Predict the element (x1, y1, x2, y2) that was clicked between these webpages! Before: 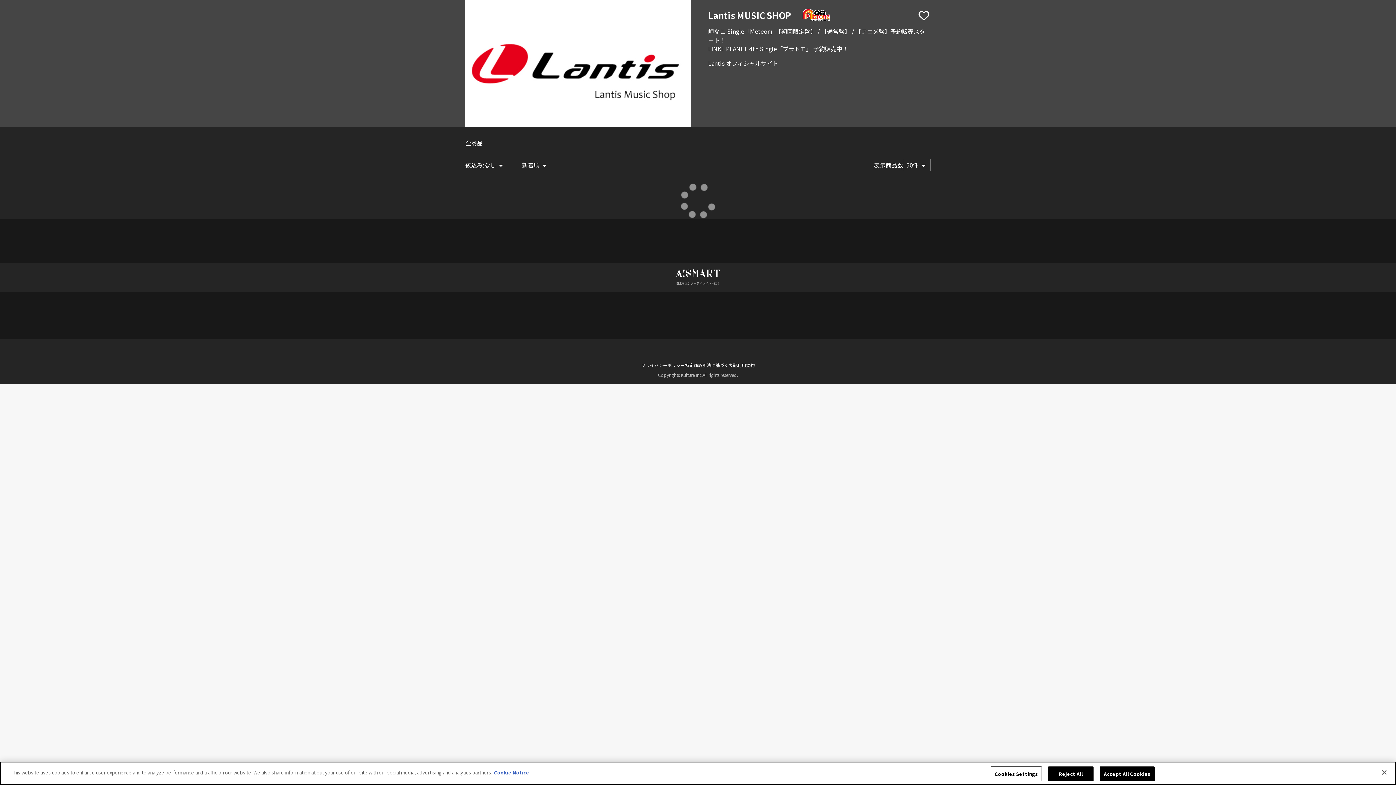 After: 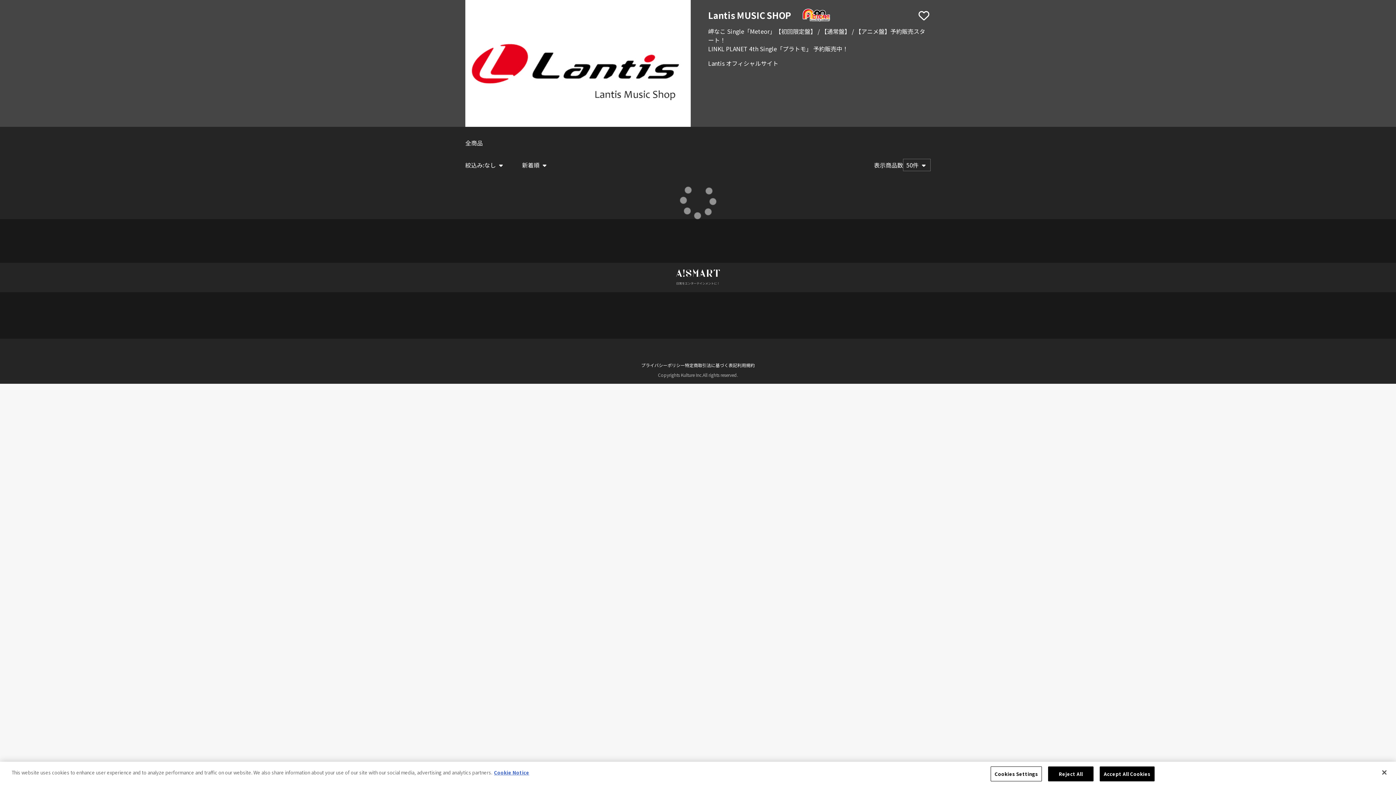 Action: label: 絞込み:
なし  bbox: (465, 160, 504, 169)